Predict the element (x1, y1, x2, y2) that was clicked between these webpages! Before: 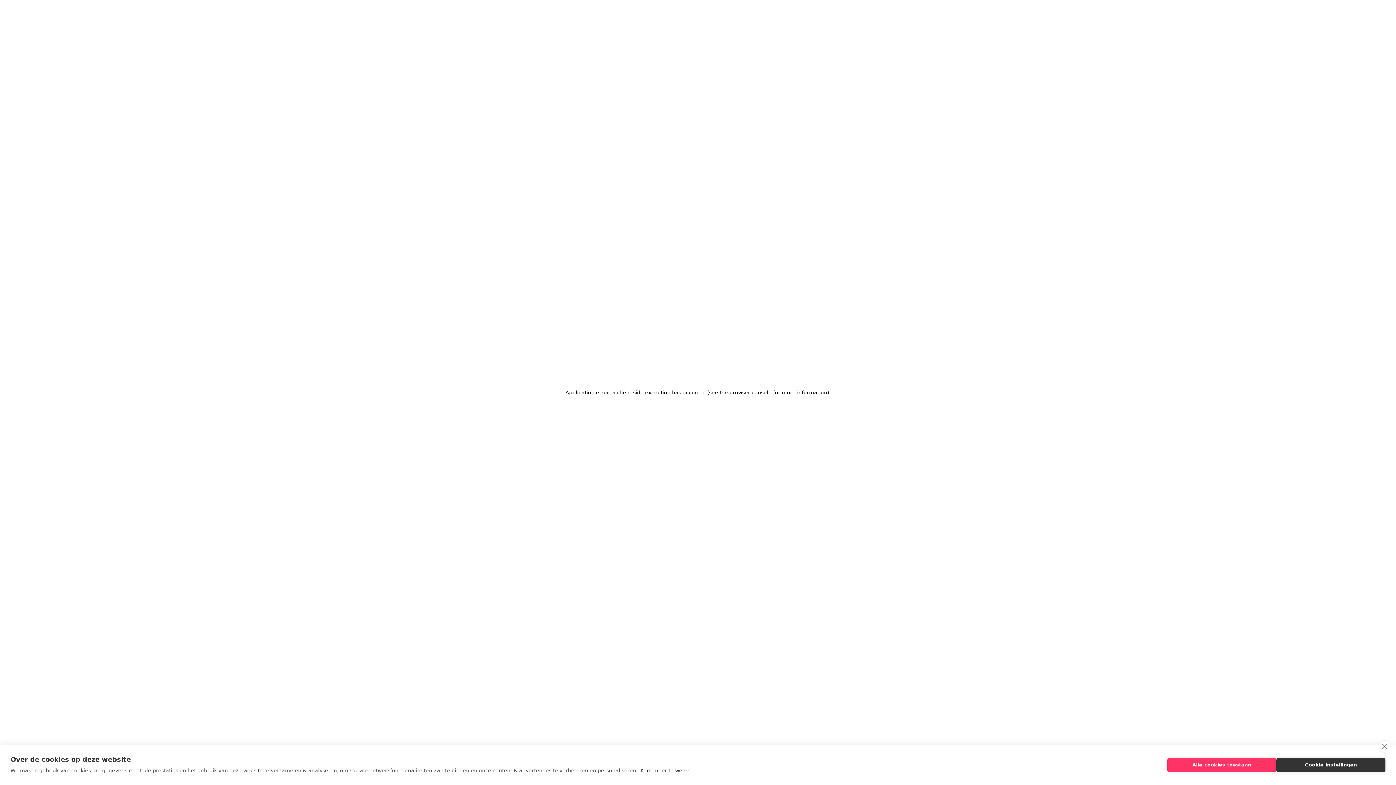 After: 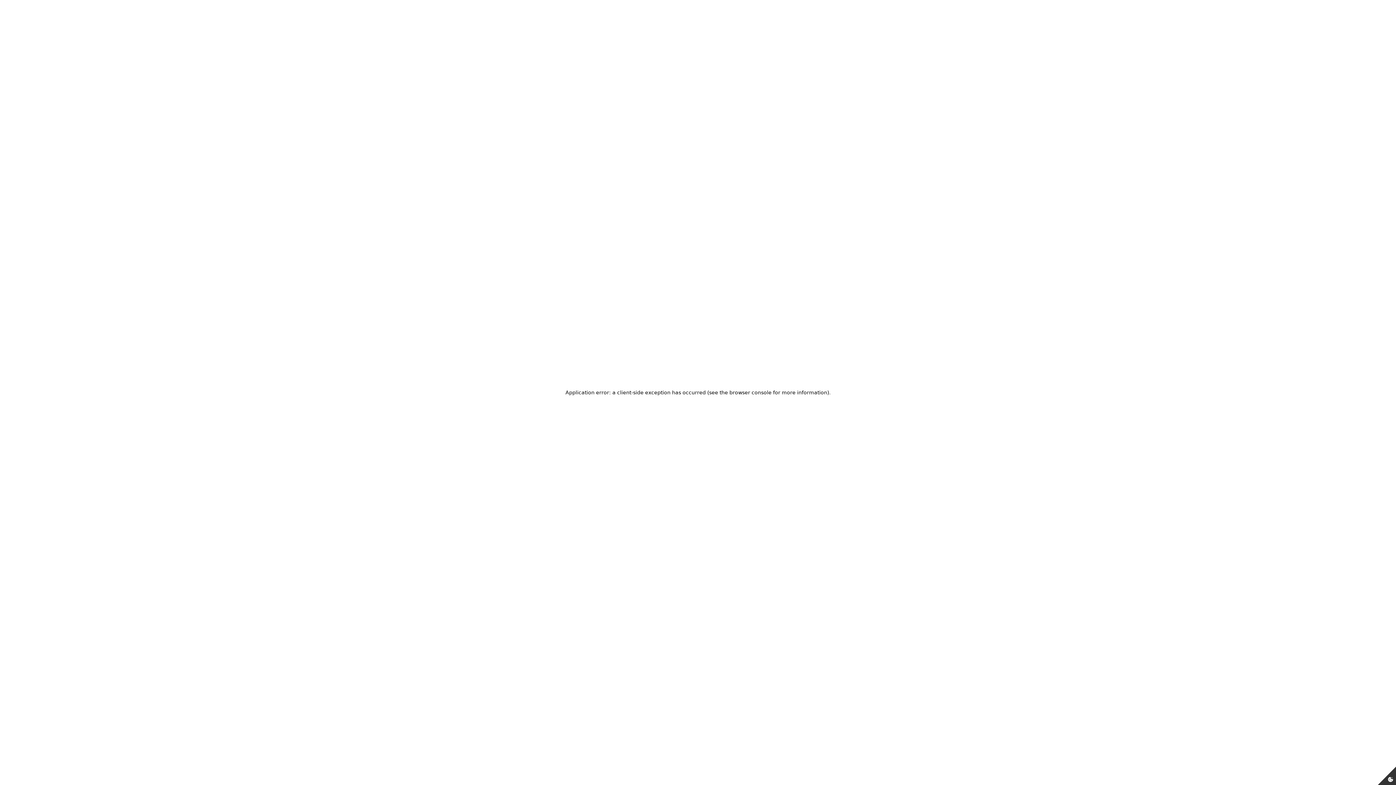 Action: label: close bbox: (1378, 740, 1390, 753)